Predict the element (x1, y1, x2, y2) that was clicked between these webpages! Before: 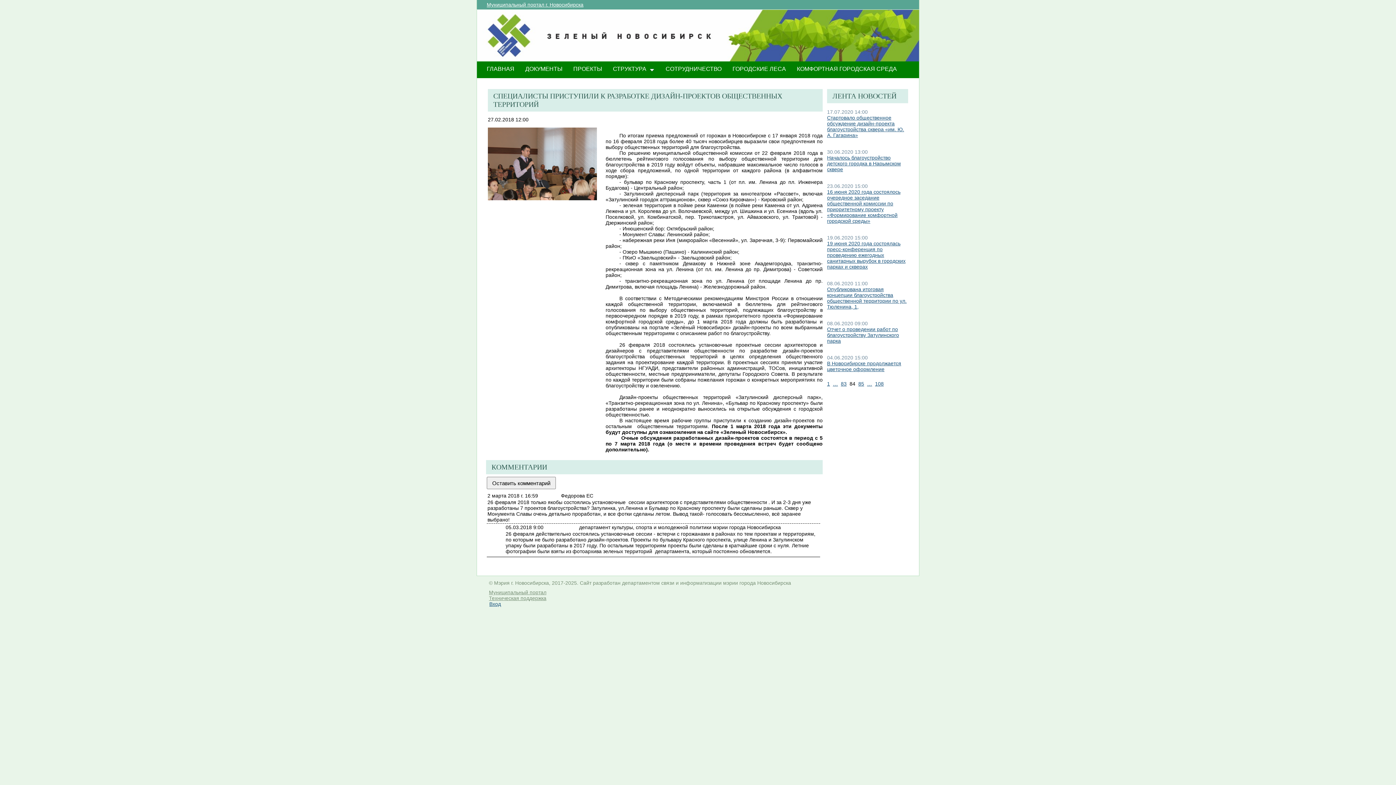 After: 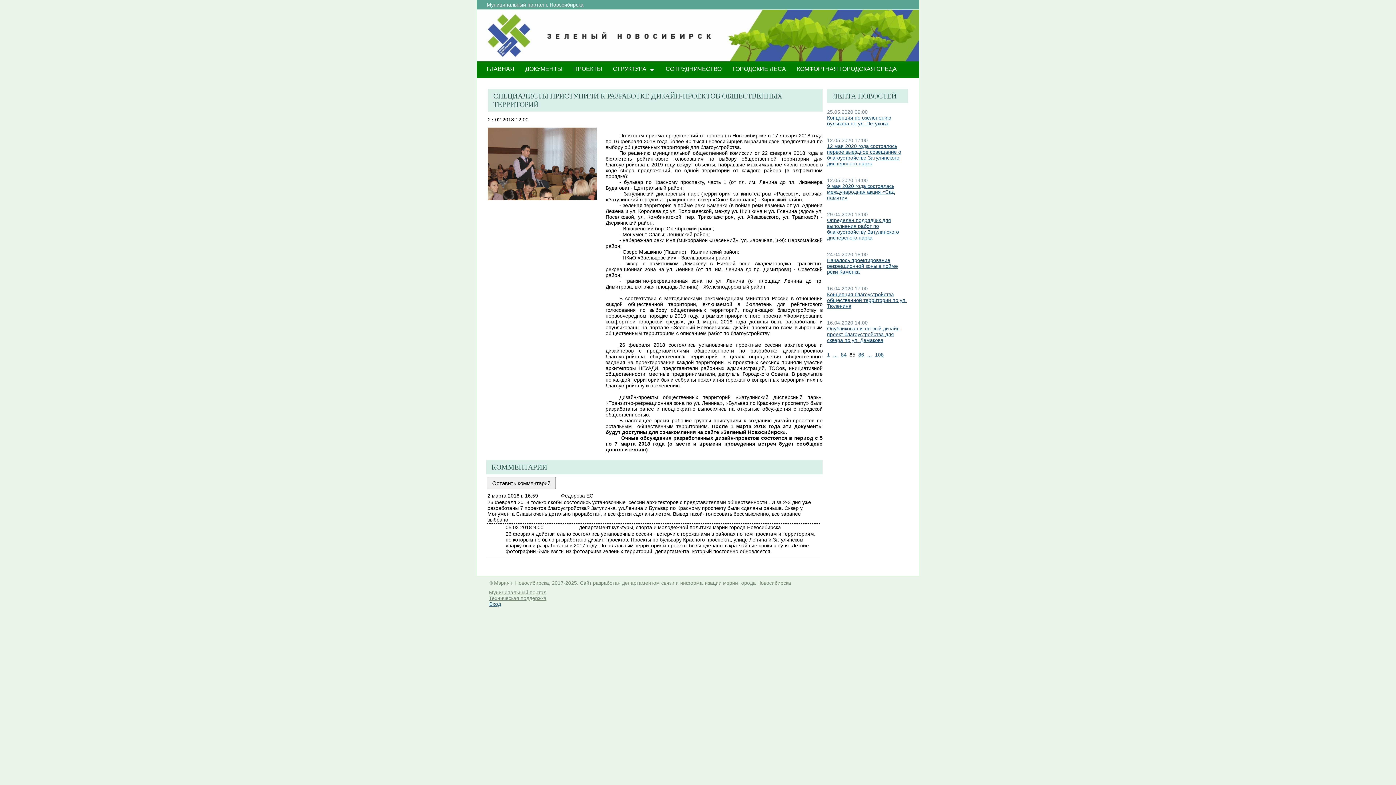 Action: bbox: (858, 381, 864, 386) label: 85